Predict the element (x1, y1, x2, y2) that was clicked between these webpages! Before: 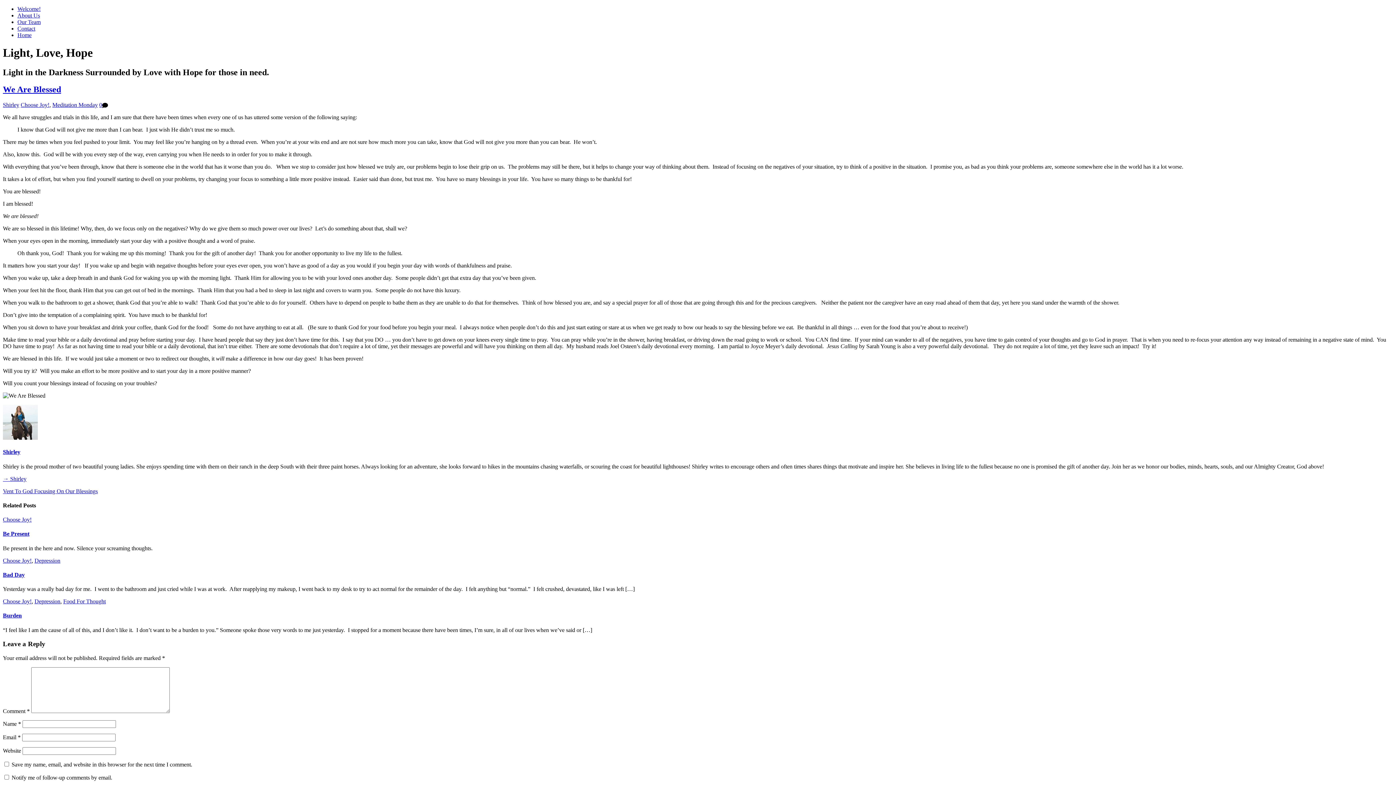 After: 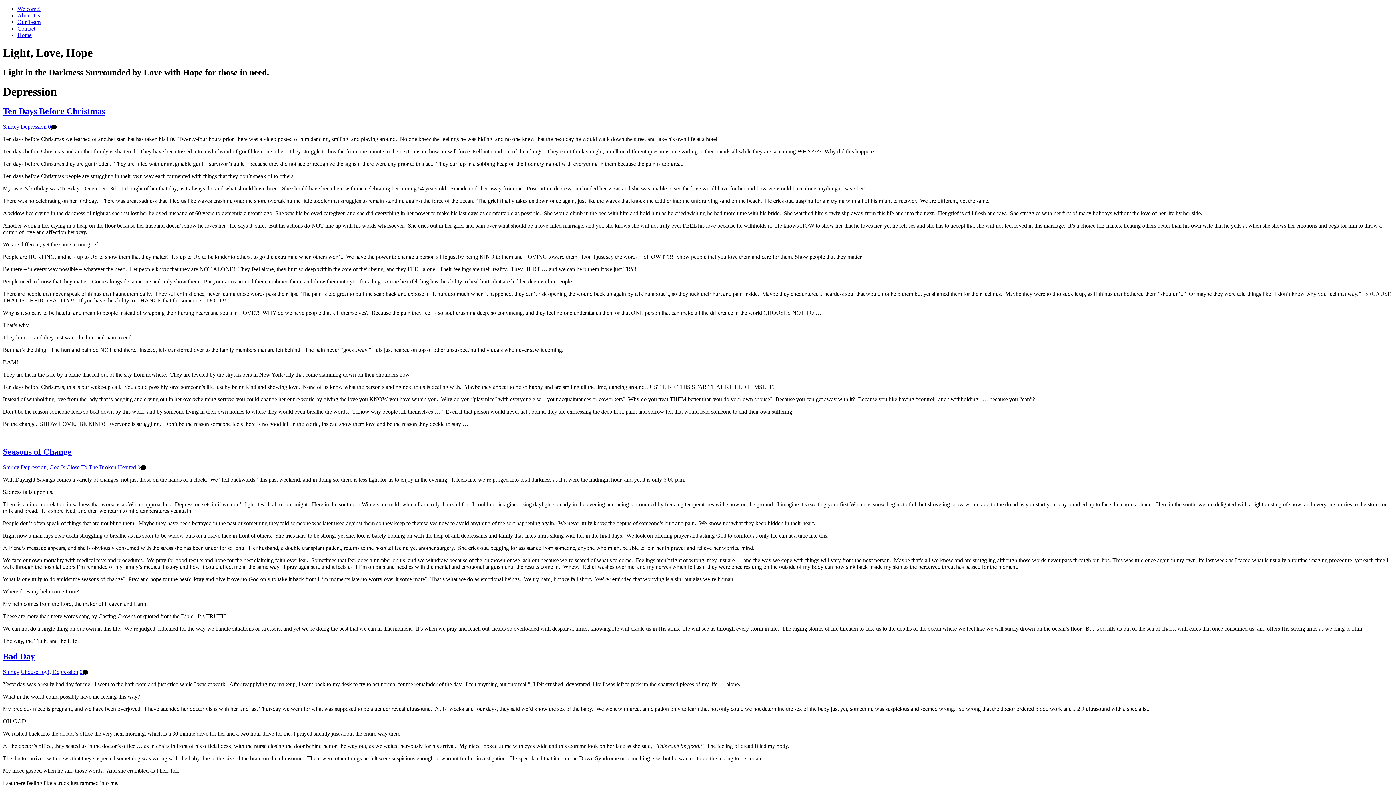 Action: bbox: (34, 598, 60, 604) label: Depression